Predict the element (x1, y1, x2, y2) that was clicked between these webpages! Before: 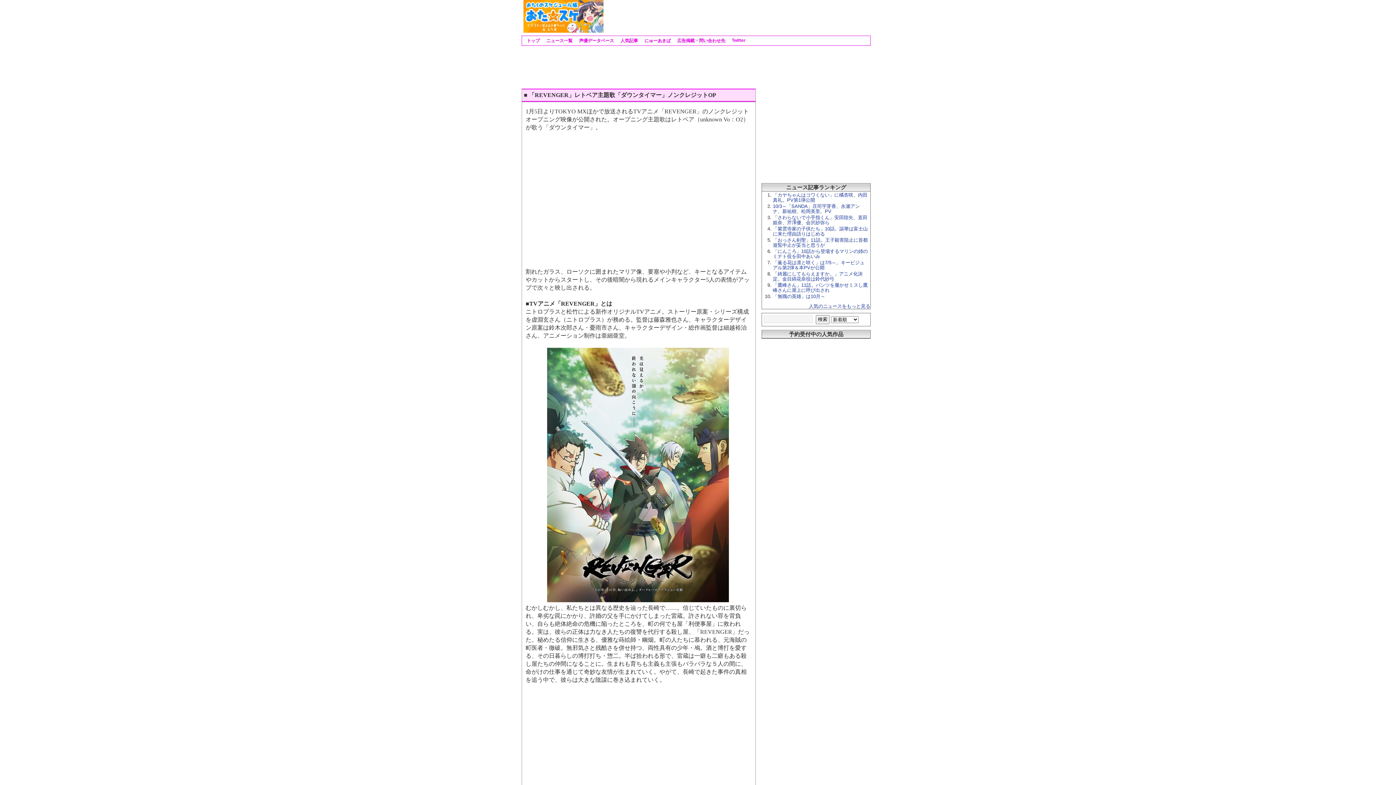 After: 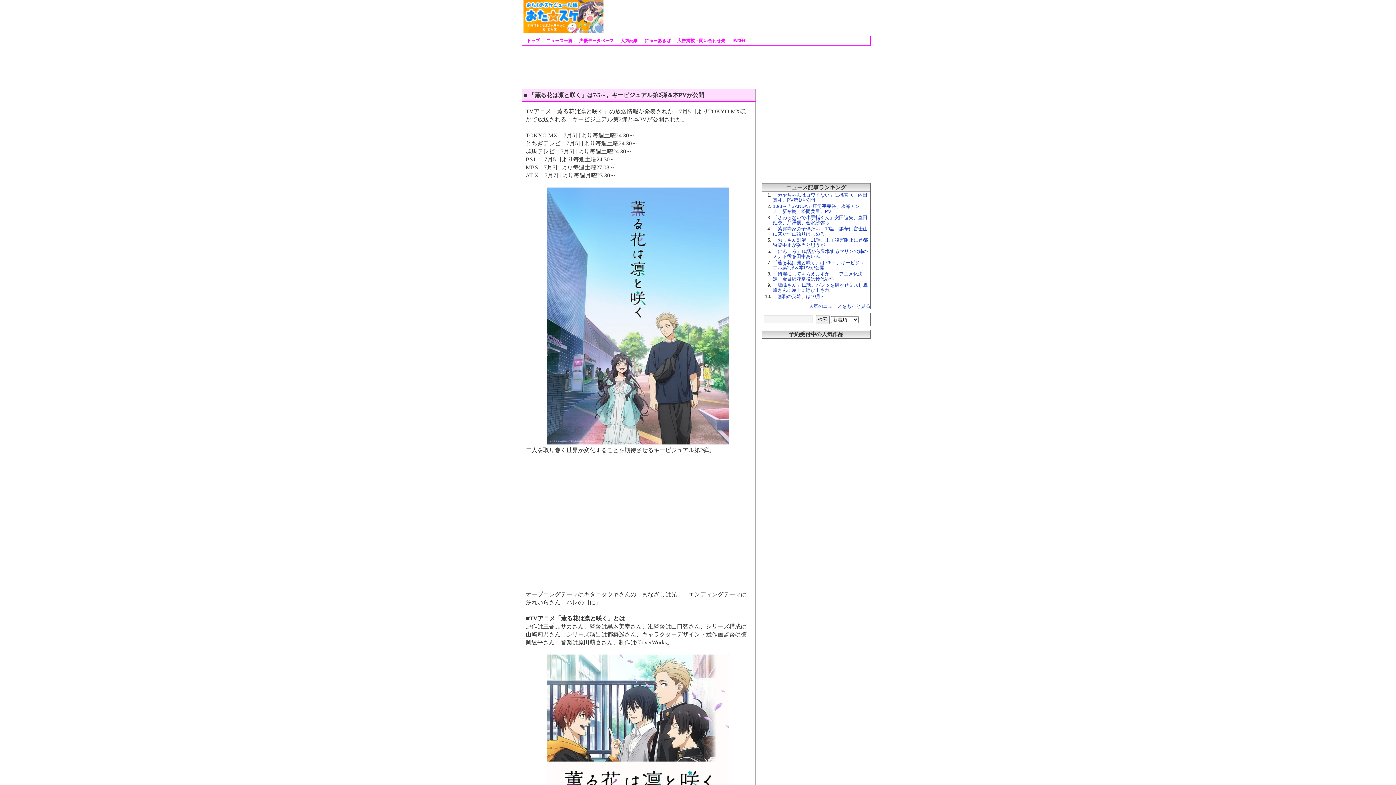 Action: label: 「薫る花は凛と咲く」は7/5～。キービジュアル第2弾＆本PVが公開 bbox: (773, 260, 864, 270)